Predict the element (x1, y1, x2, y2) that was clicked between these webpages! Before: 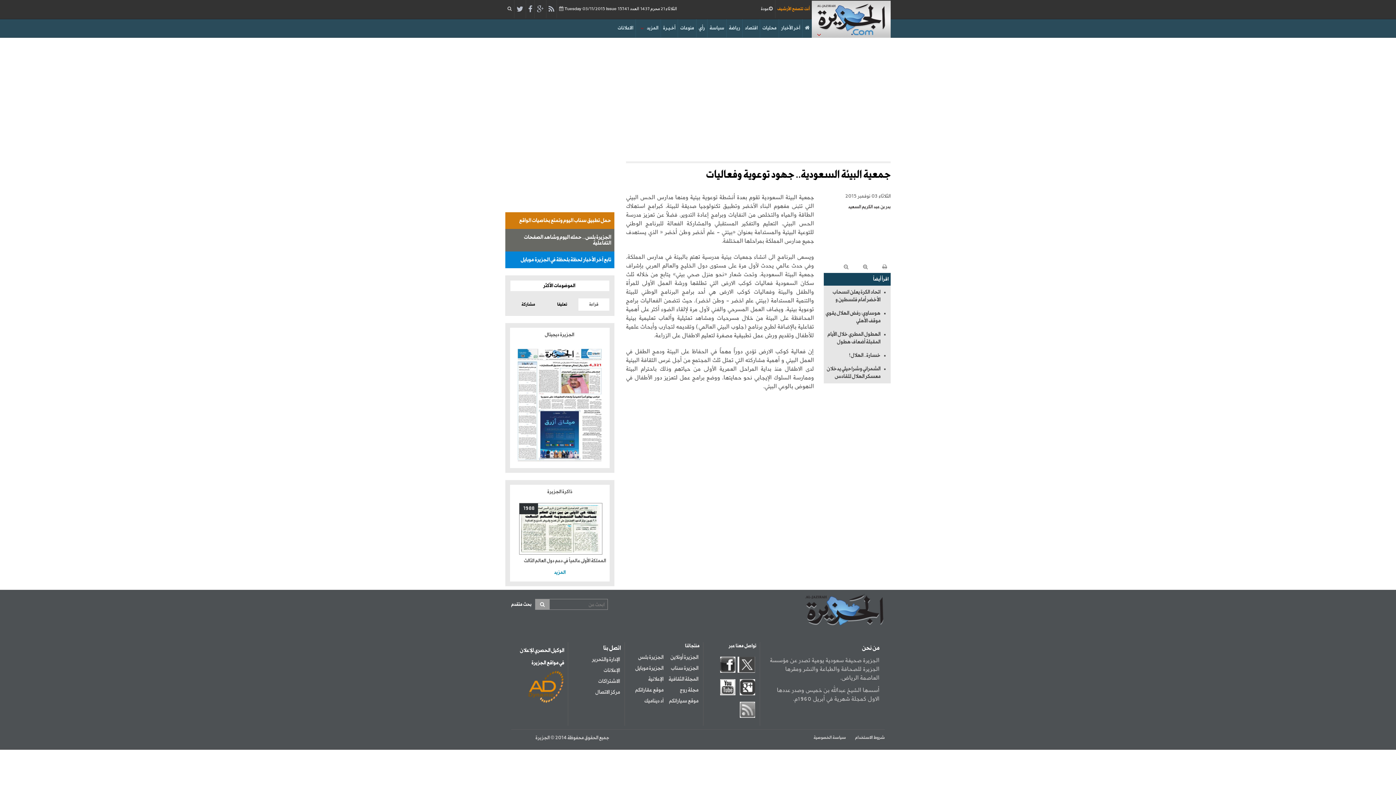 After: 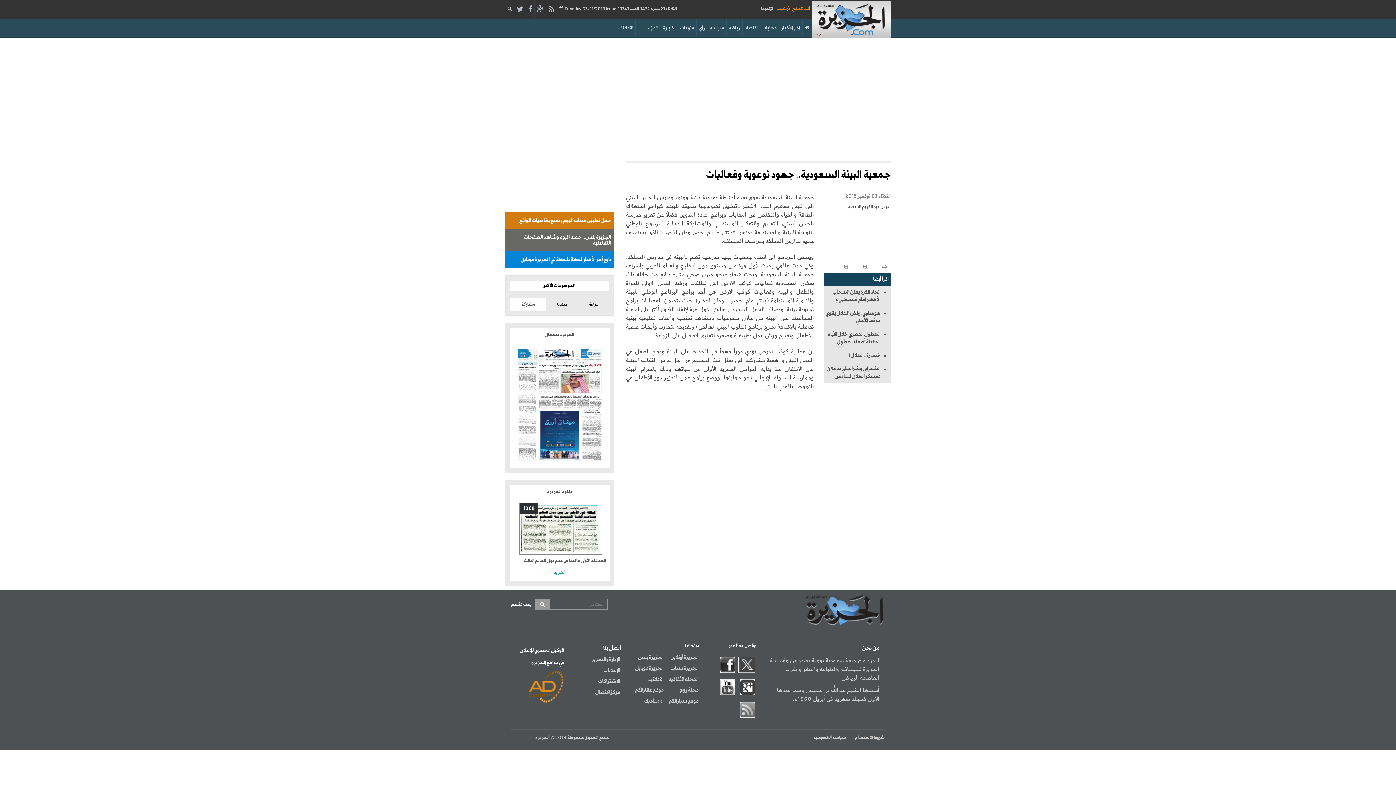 Action: label: مشاركة bbox: (510, 298, 546, 310)